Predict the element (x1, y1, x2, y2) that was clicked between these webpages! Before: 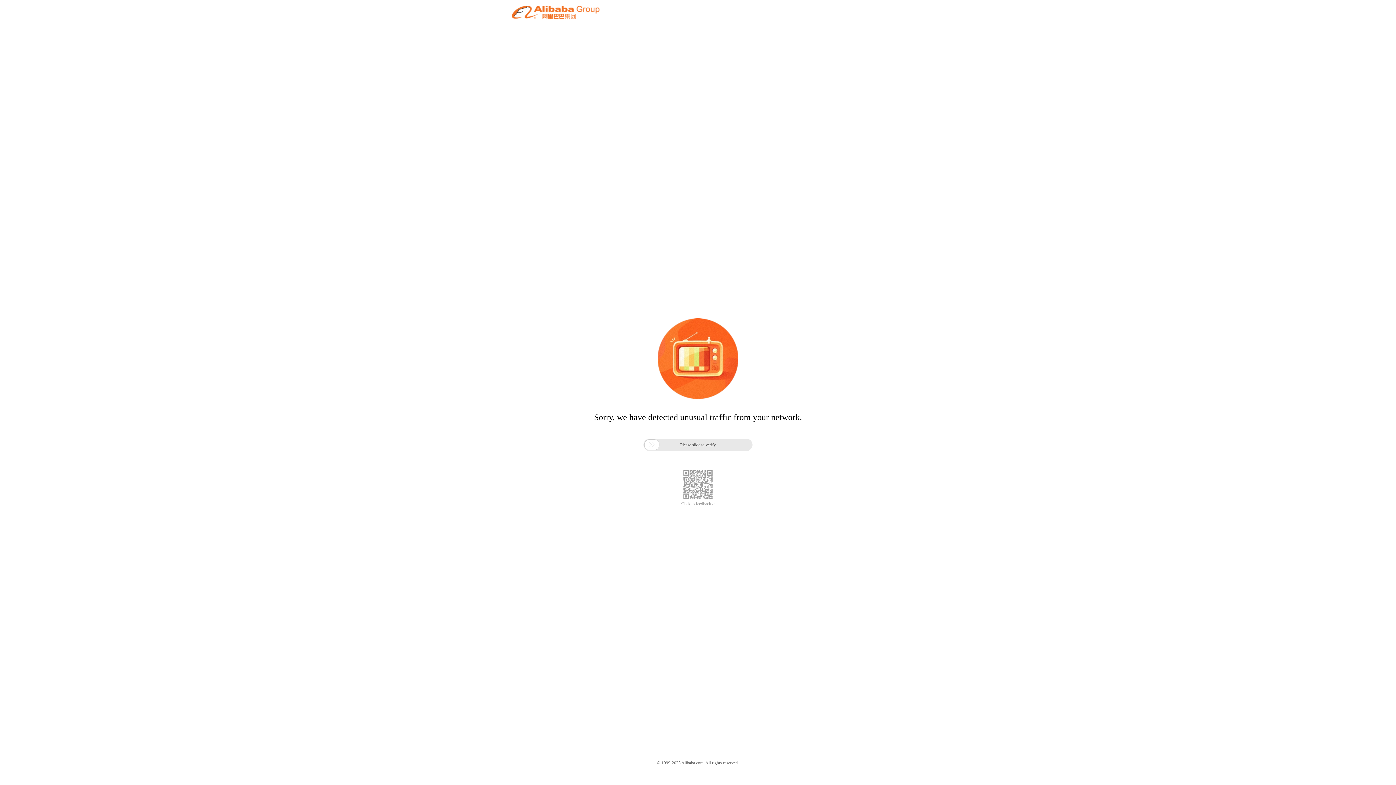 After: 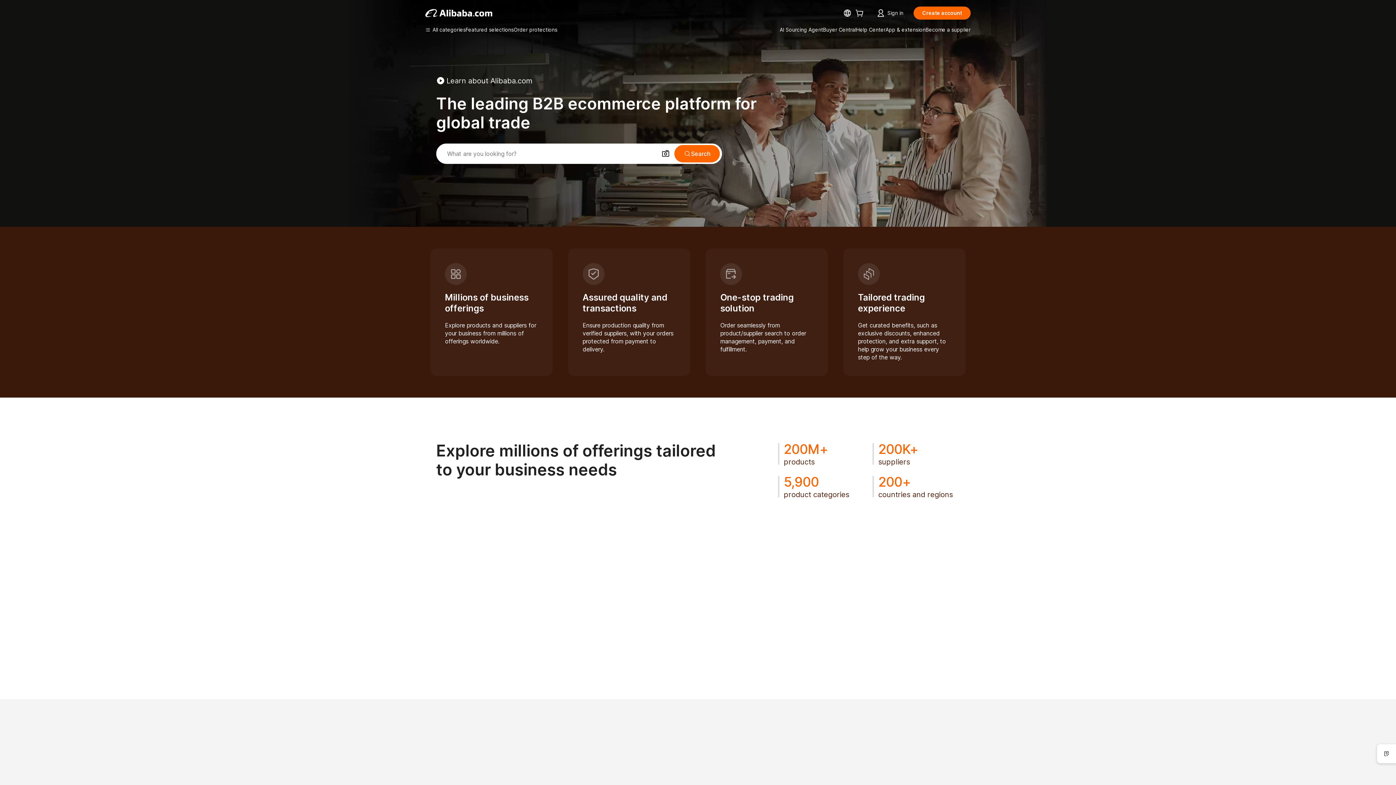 Action: bbox: (512, 12, 599, 21)